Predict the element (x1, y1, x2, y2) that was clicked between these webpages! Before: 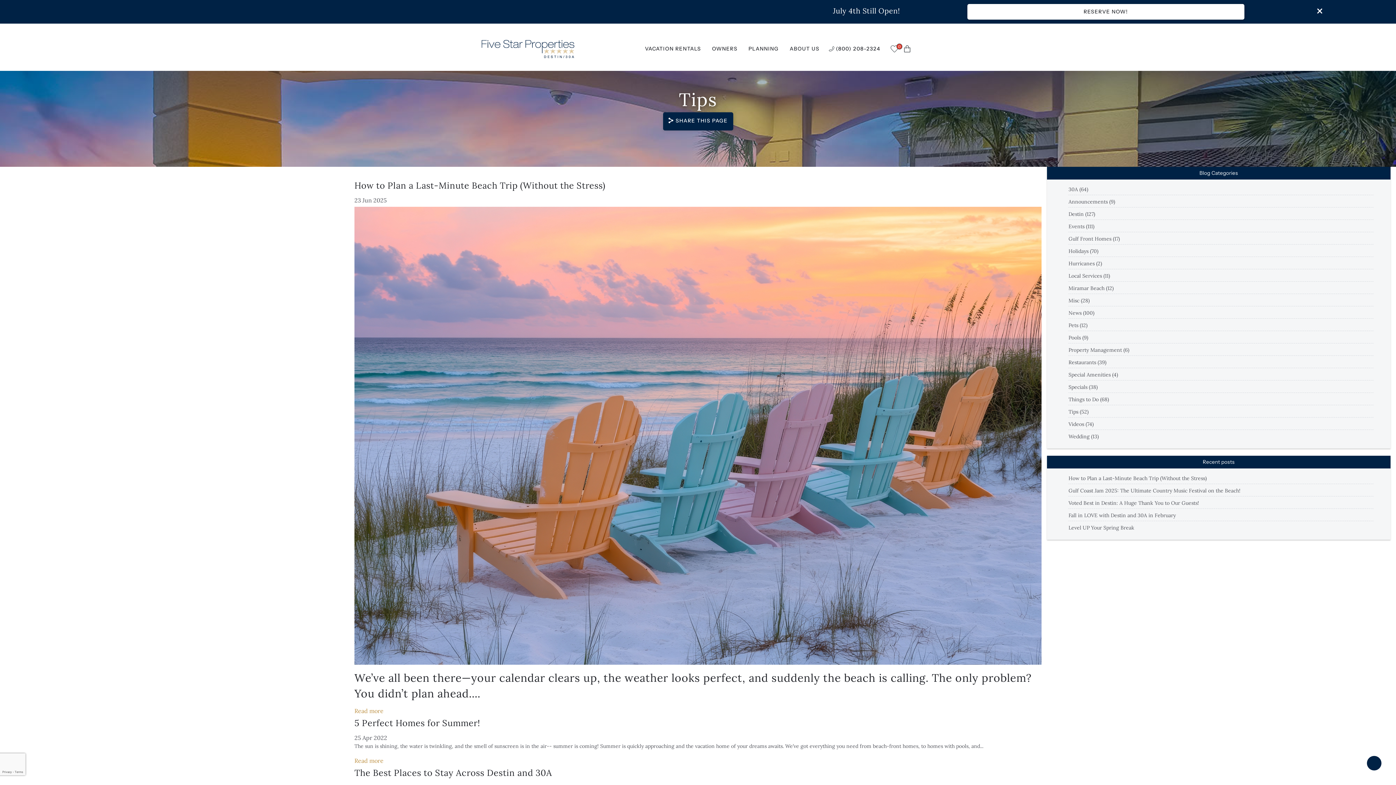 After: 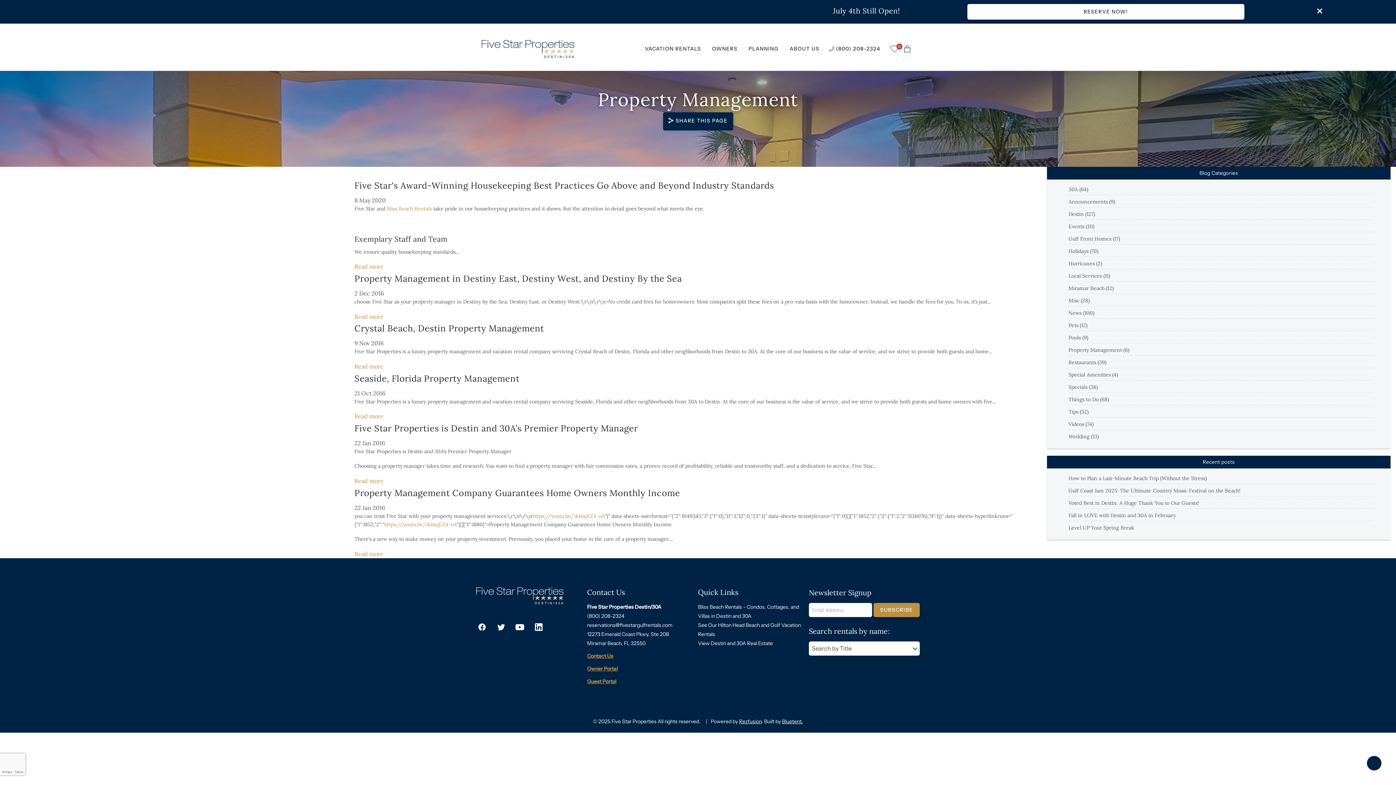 Action: label: Property Management (6) bbox: (1068, 346, 1373, 356)